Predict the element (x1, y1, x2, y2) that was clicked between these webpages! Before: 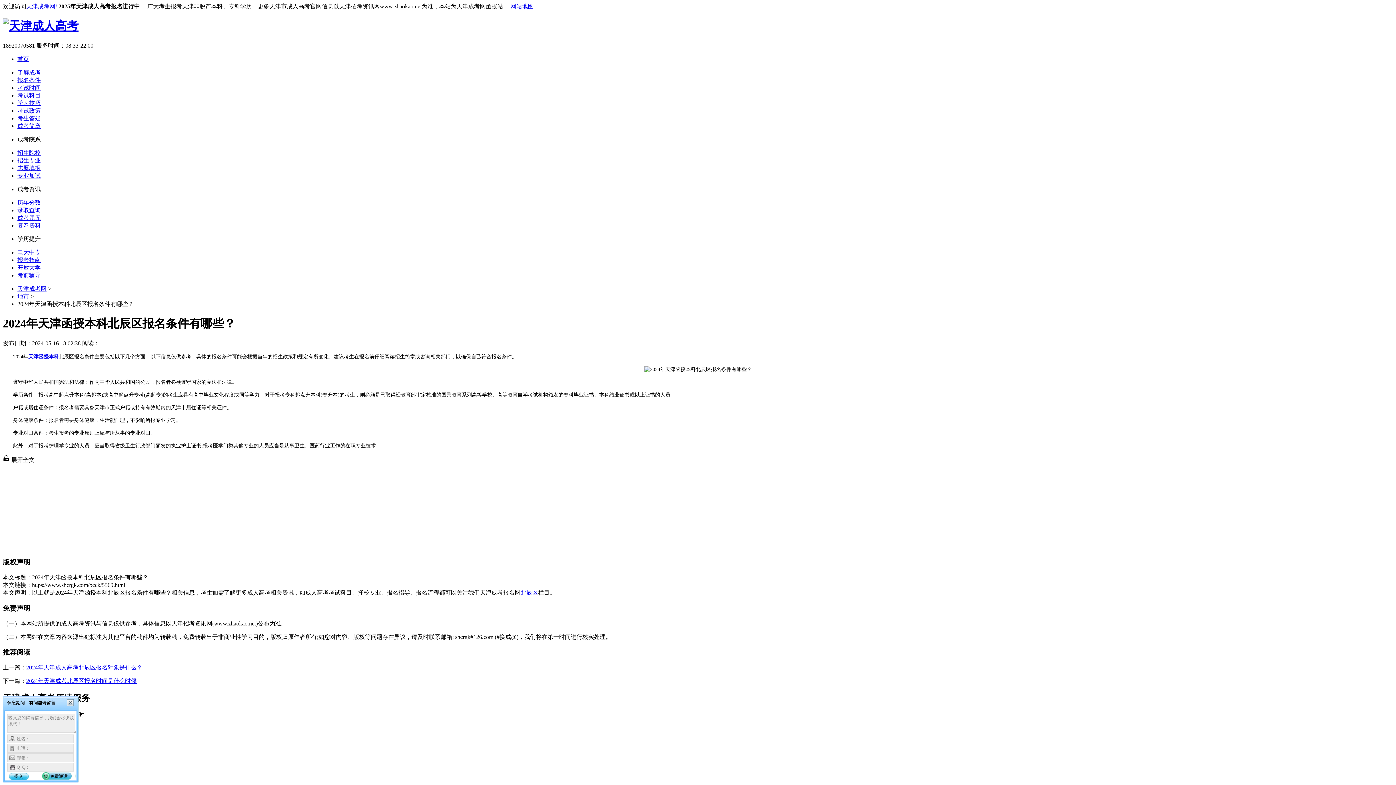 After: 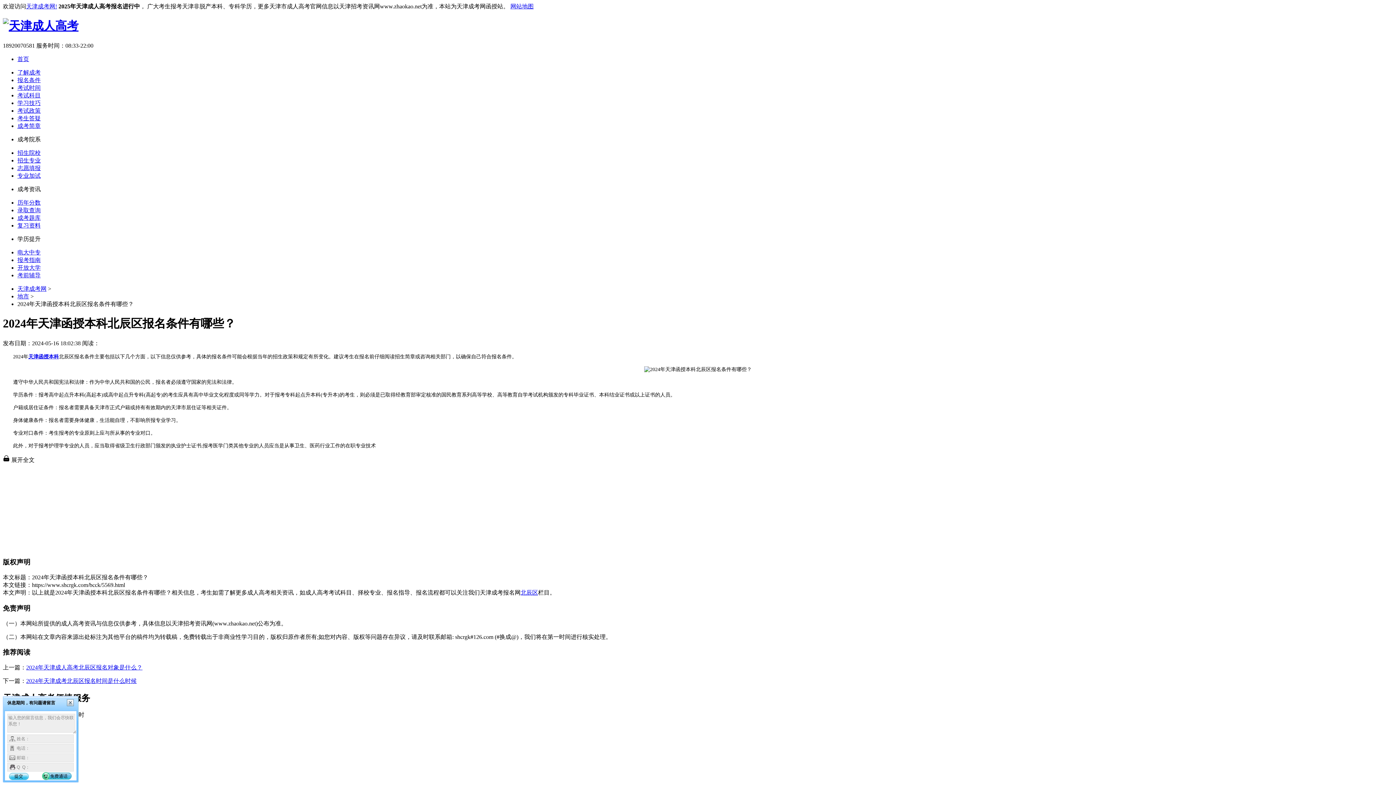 Action: bbox: (17, 285, 46, 291) label: 天津成考网